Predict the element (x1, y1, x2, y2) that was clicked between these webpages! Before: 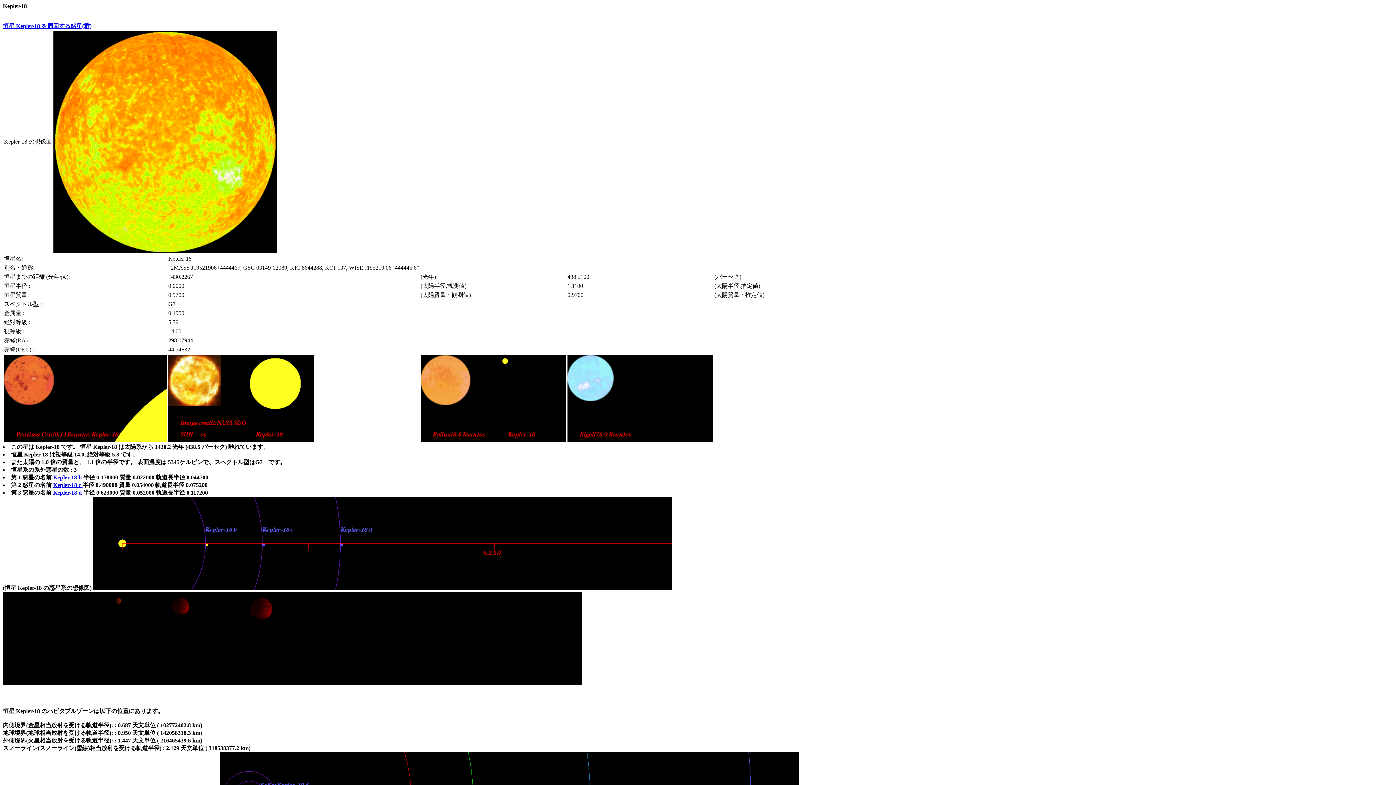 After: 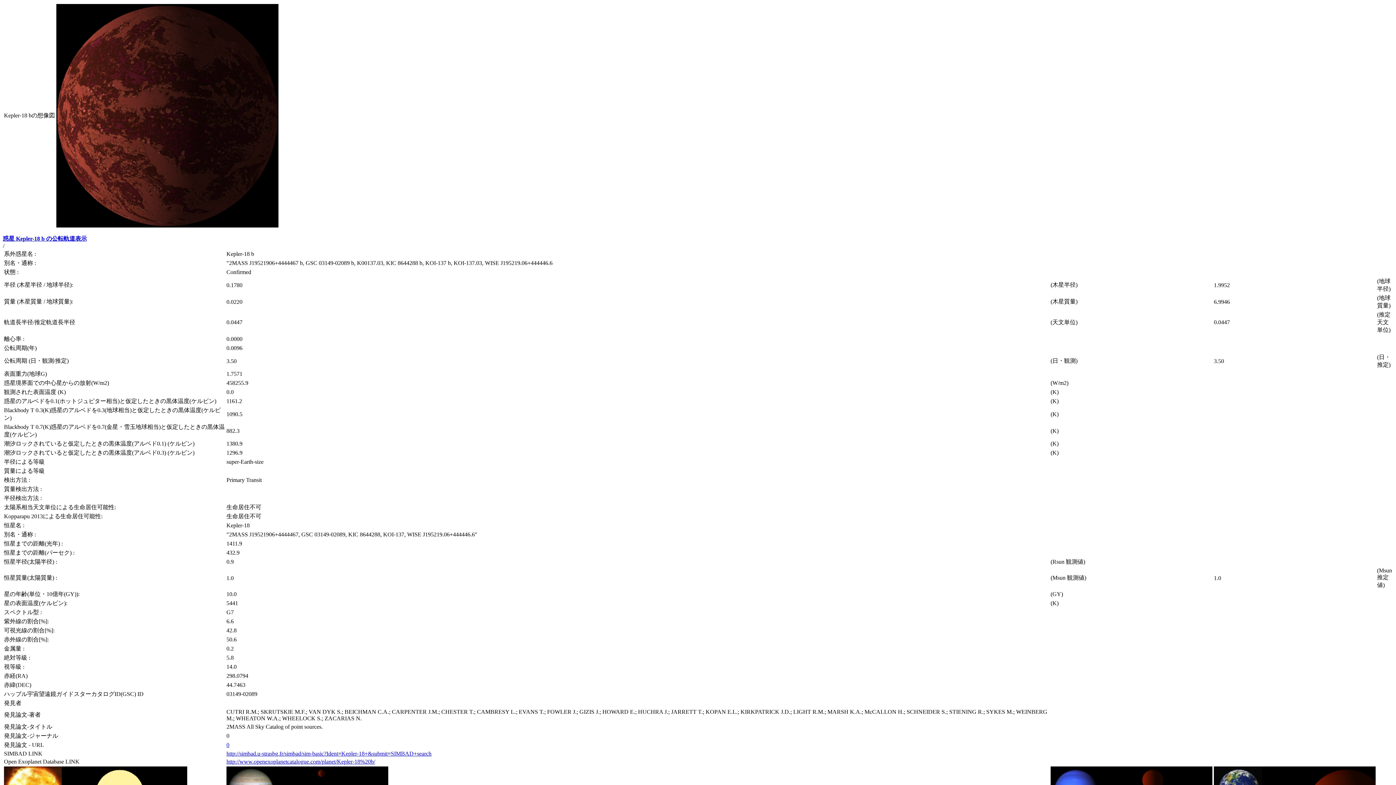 Action: label: Kepler-18 b  bbox: (53, 474, 83, 480)